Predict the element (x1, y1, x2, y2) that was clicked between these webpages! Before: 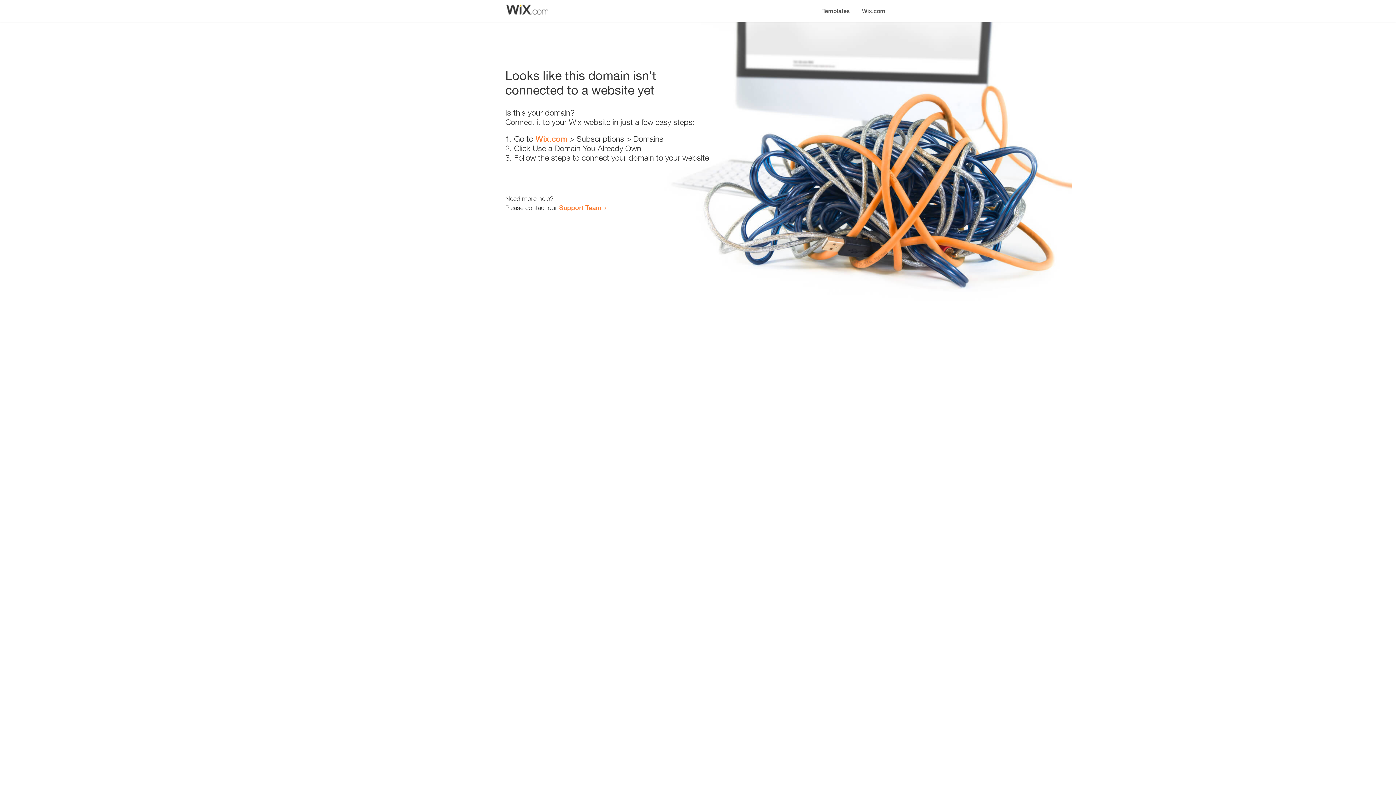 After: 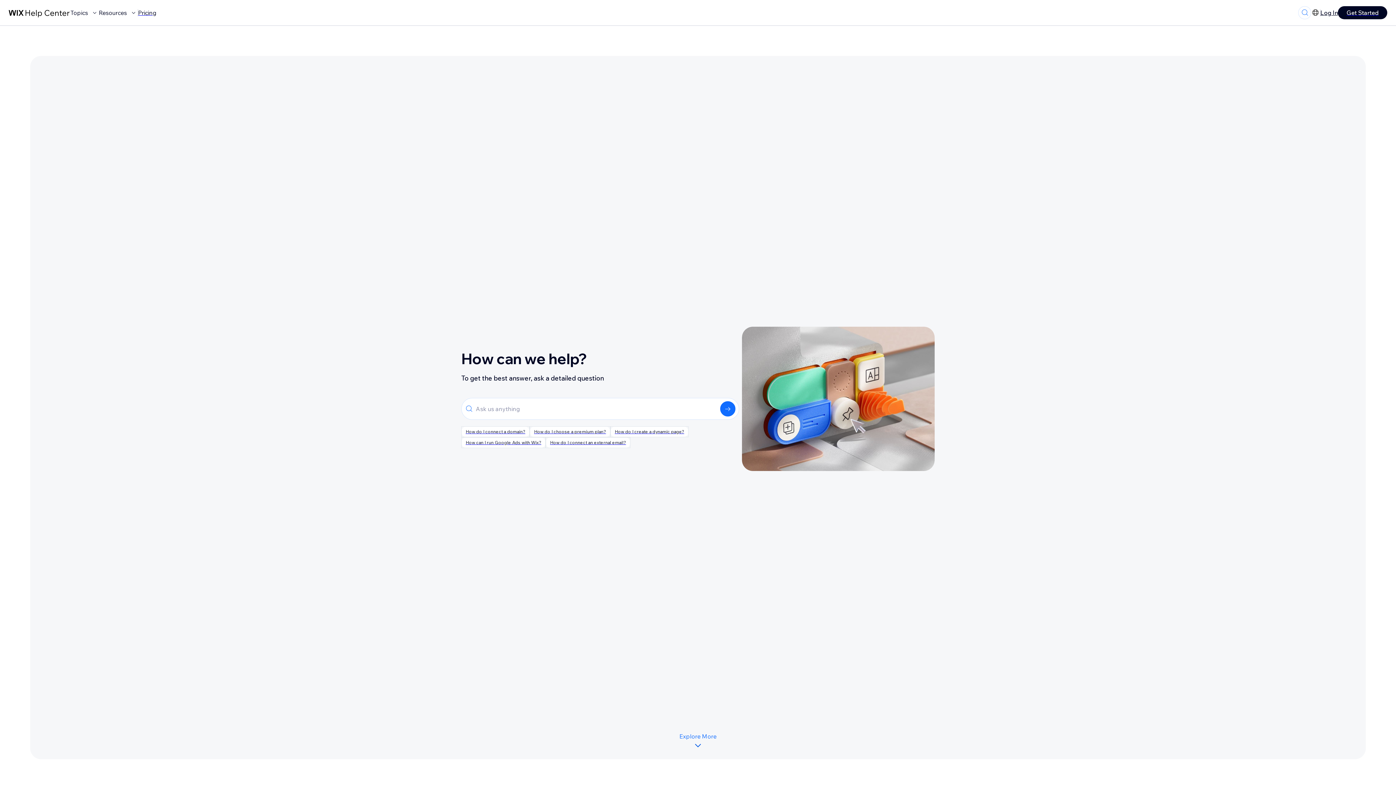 Action: bbox: (559, 203, 601, 211) label: Support Team